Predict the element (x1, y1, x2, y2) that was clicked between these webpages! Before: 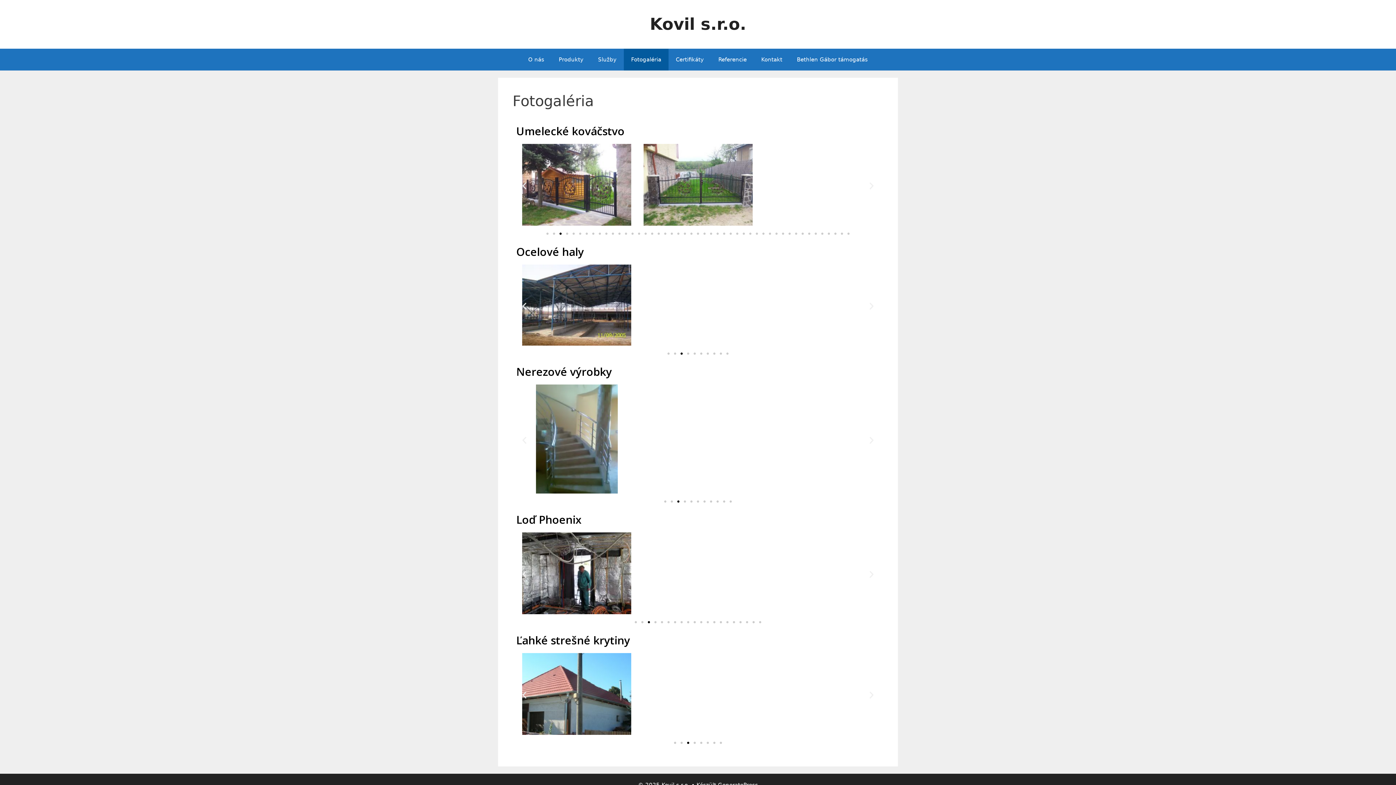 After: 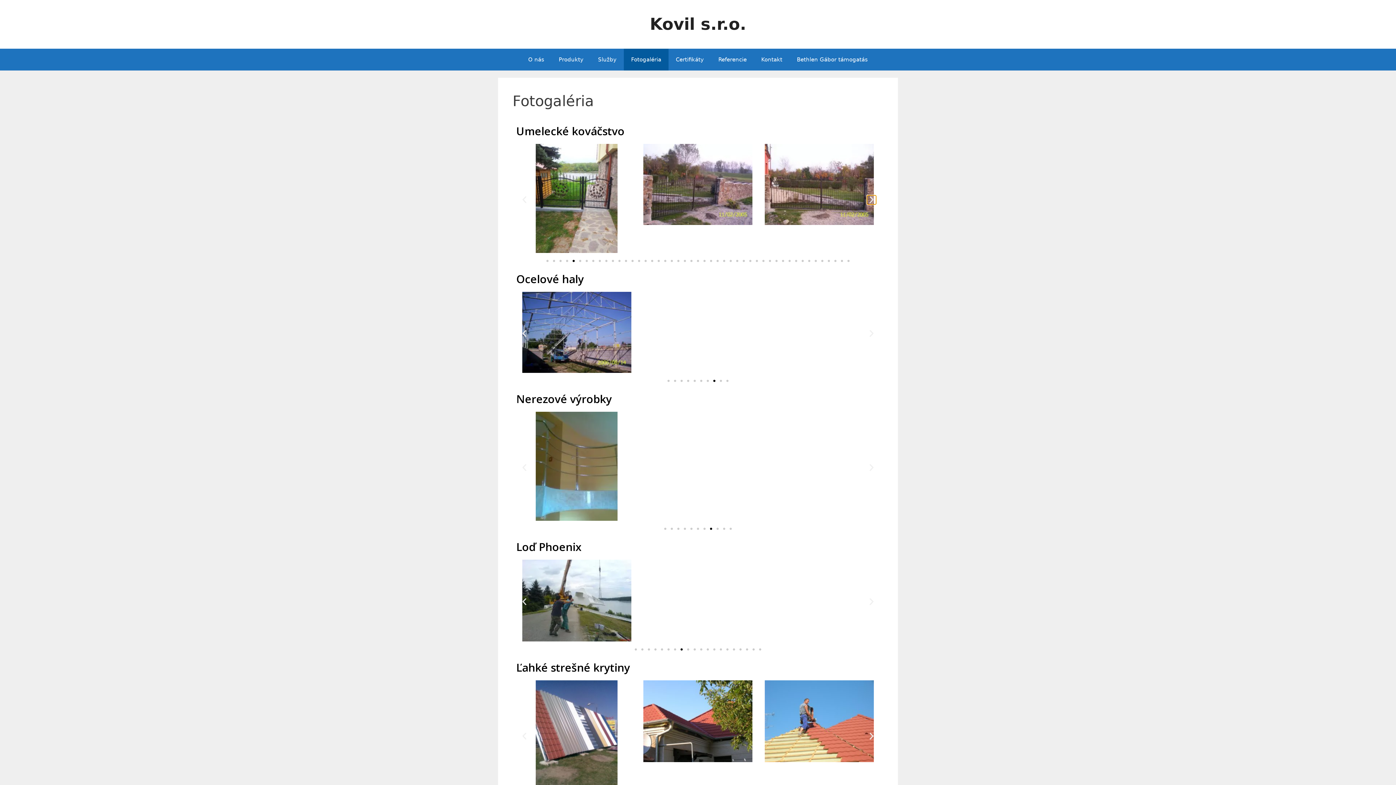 Action: label: Next slide bbox: (867, 181, 876, 190)